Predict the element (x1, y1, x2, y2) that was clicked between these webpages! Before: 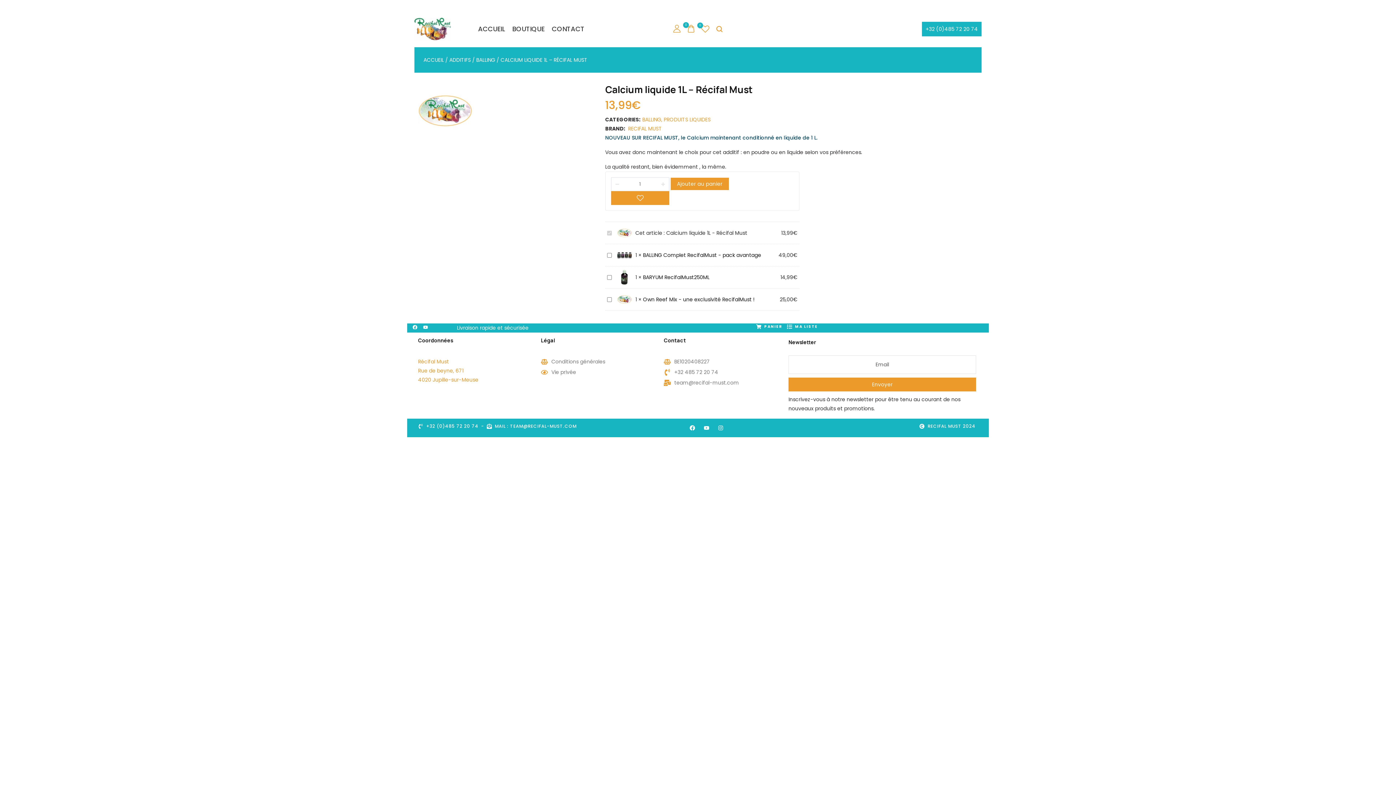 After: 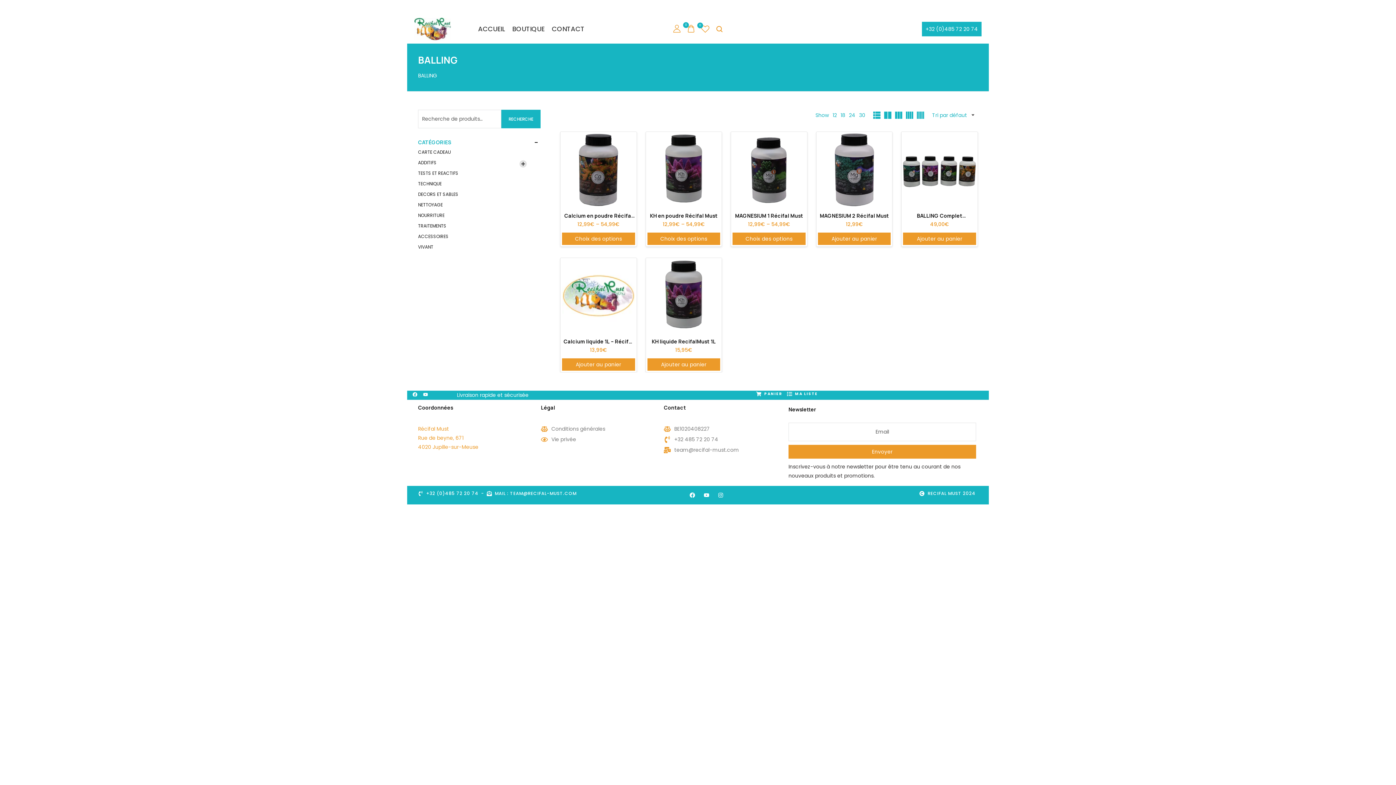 Action: bbox: (642, 116, 661, 123) label: BALLING